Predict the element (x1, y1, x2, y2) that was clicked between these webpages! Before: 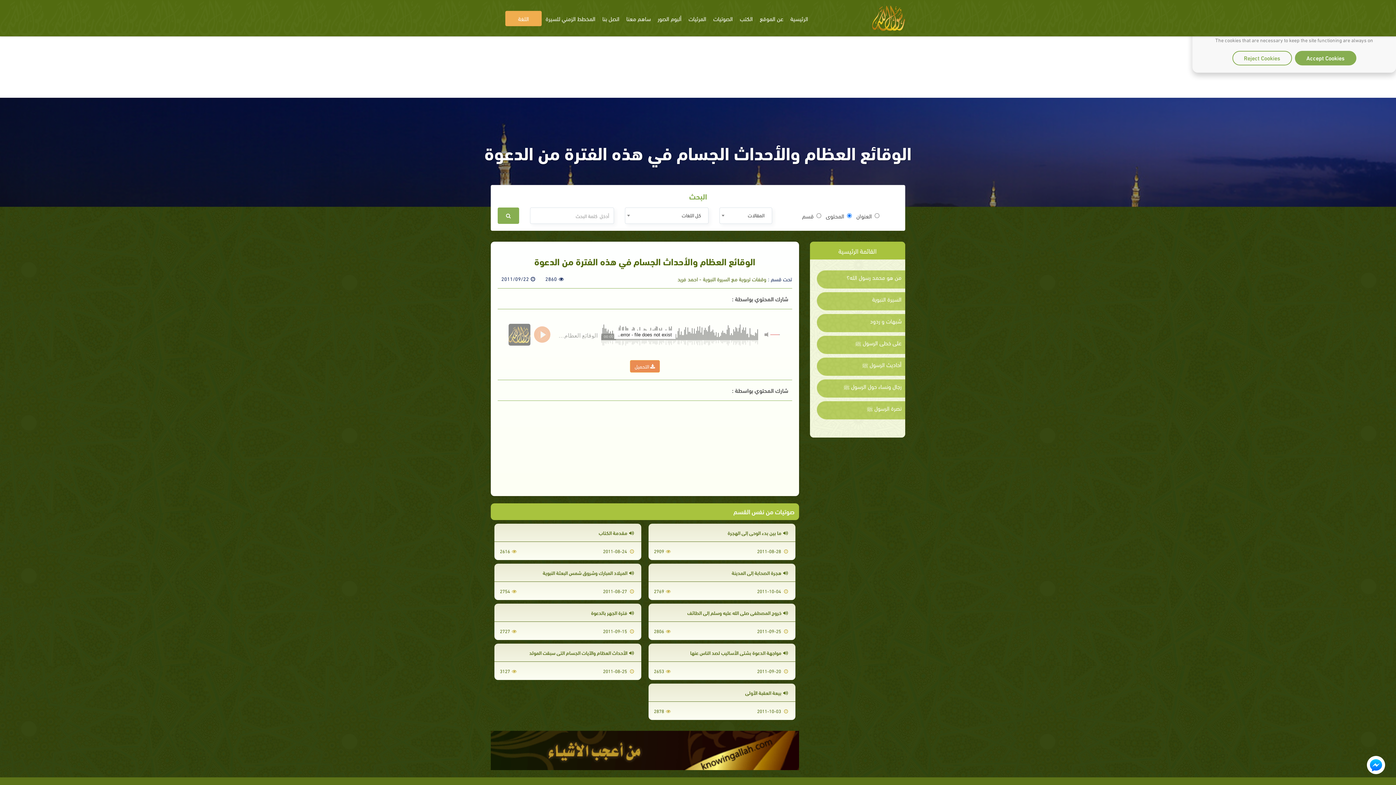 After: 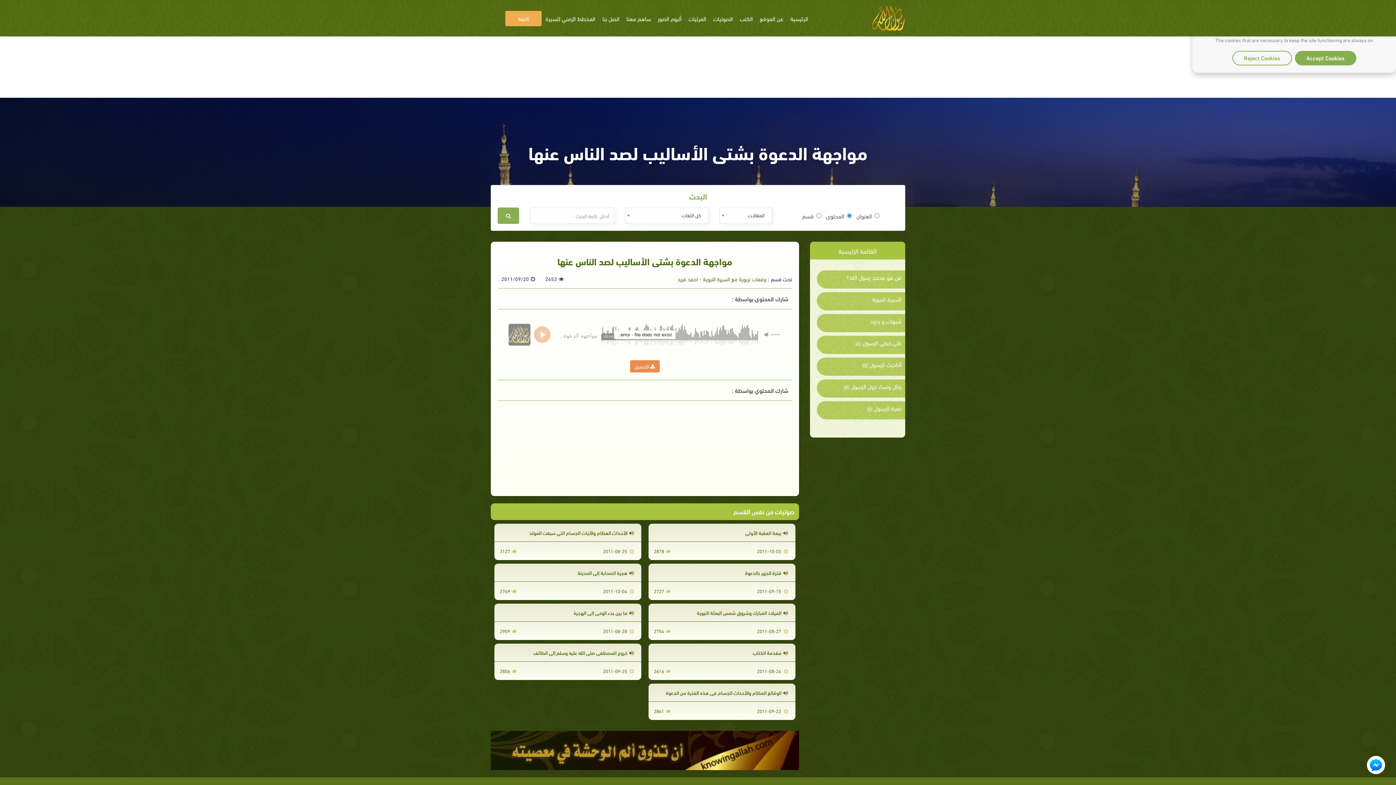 Action: label: مواجهة الدعوة بشتى الأساليب لصد الناس عنها bbox: (690, 649, 790, 656)